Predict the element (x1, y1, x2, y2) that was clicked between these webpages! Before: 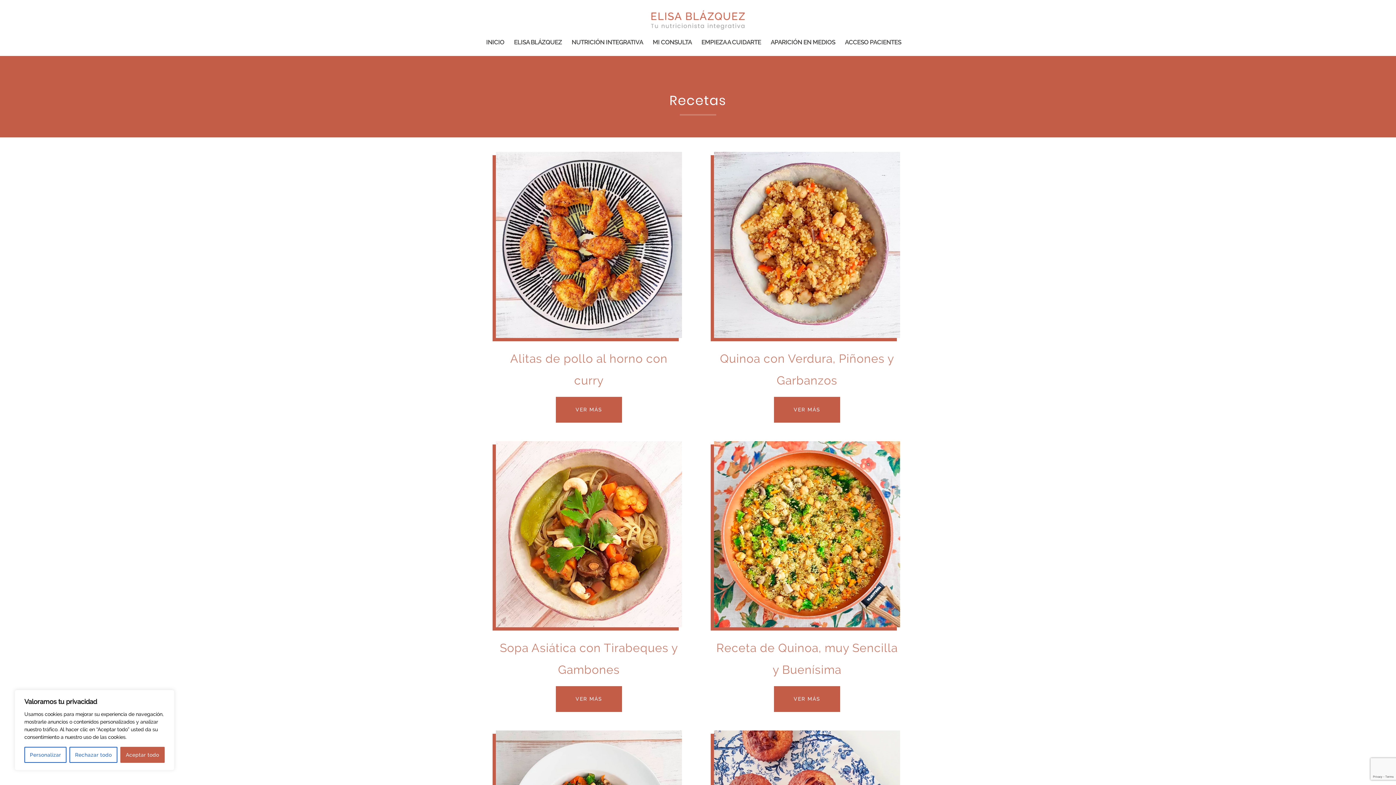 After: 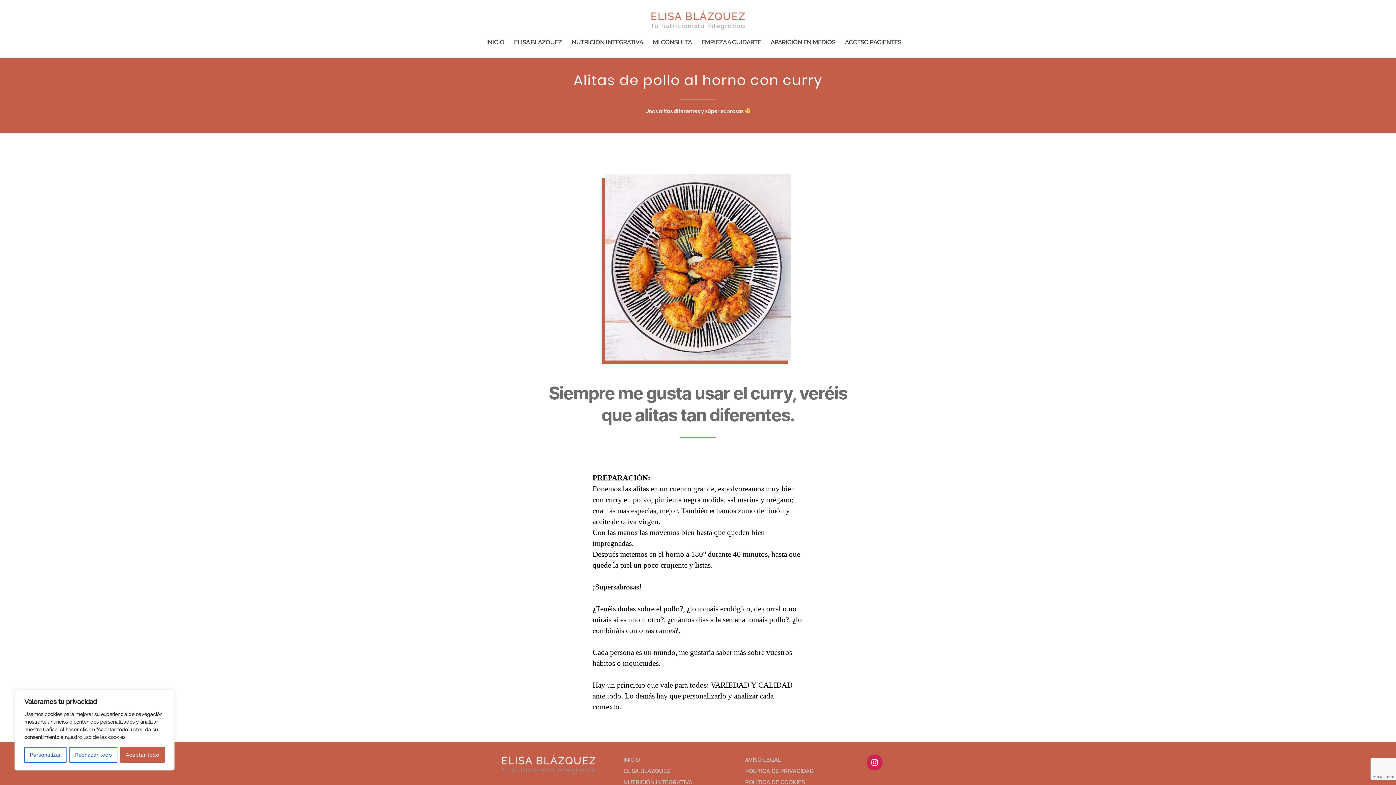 Action: label: VER MÁS bbox: (556, 397, 622, 422)